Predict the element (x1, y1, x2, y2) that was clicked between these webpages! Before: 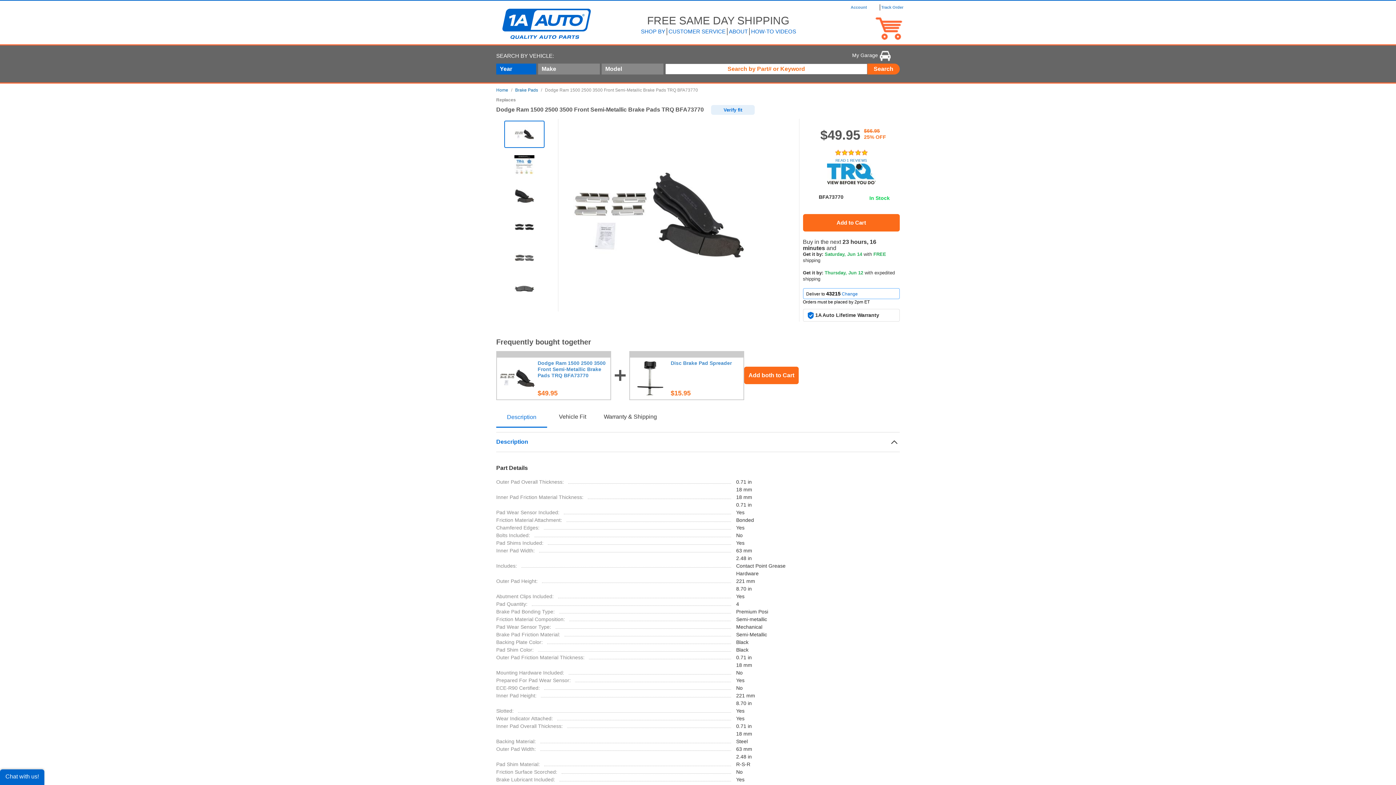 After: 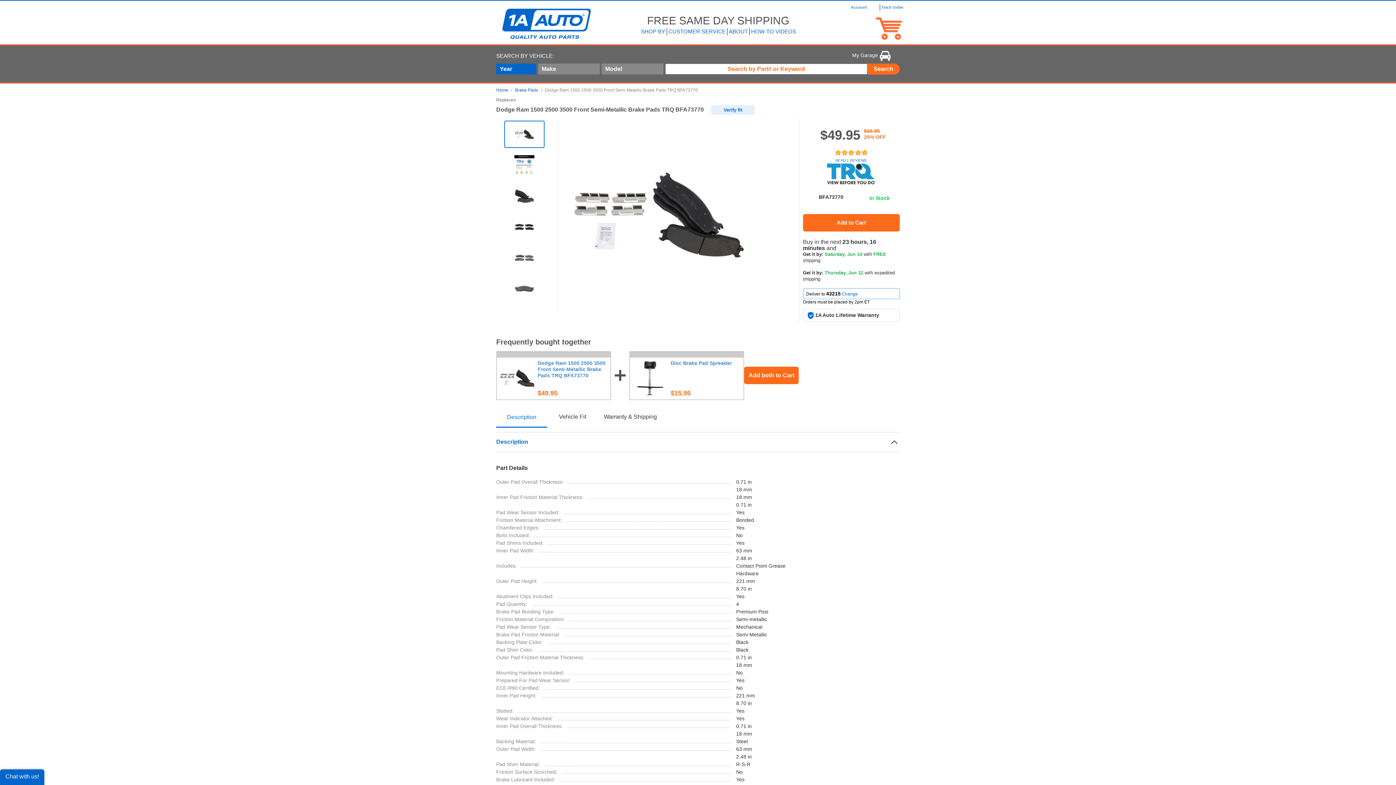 Action: bbox: (499, 375, 535, 381)